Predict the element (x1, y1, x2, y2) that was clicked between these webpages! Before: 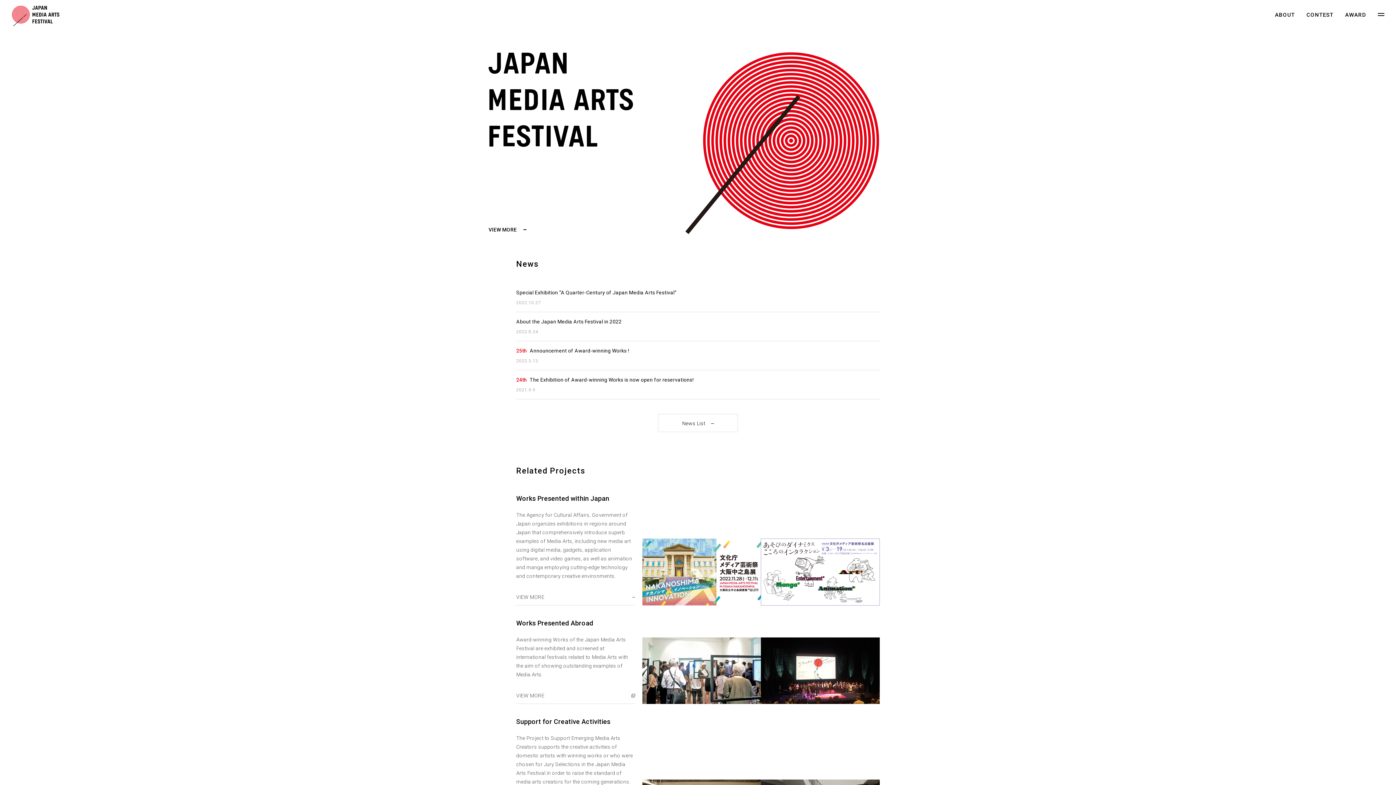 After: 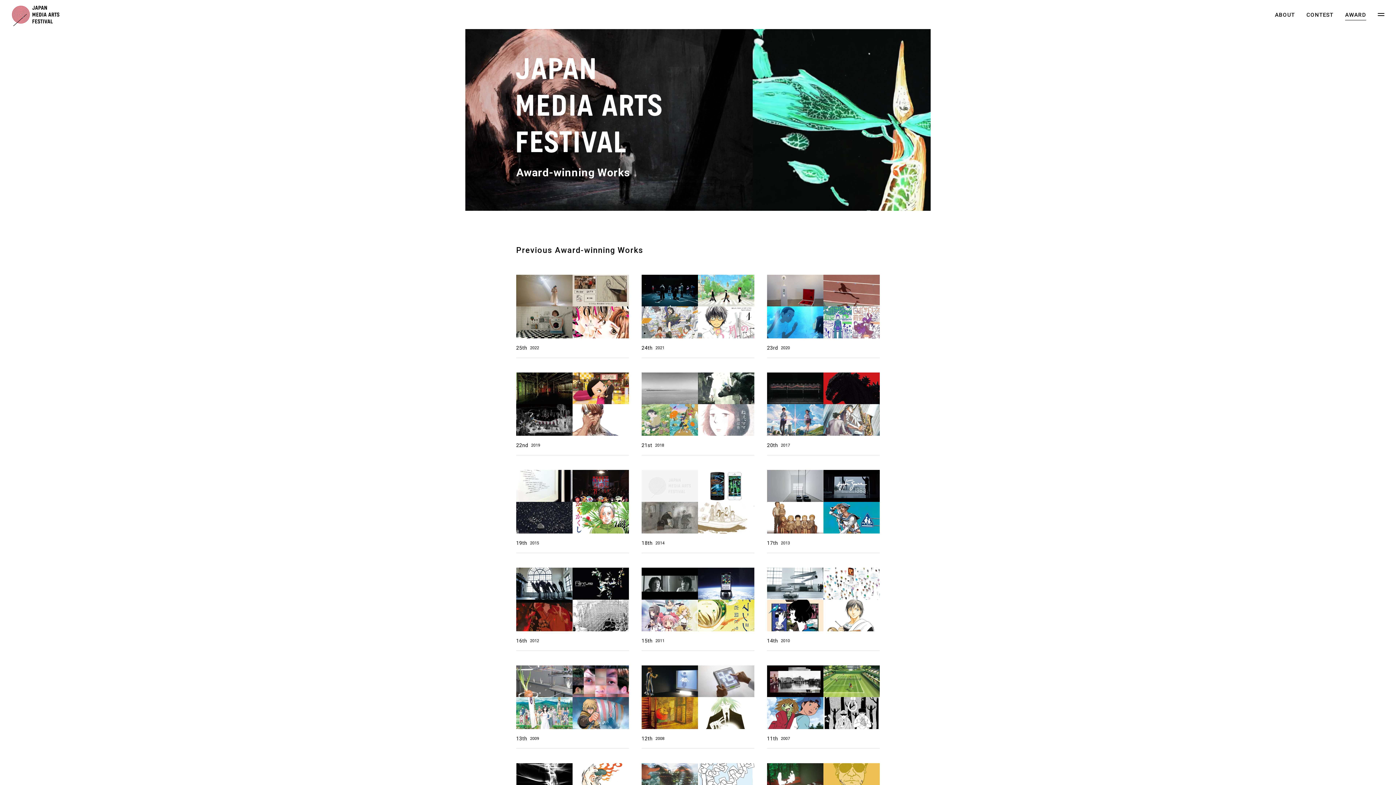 Action: label: AWARD bbox: (1345, 10, 1366, 20)